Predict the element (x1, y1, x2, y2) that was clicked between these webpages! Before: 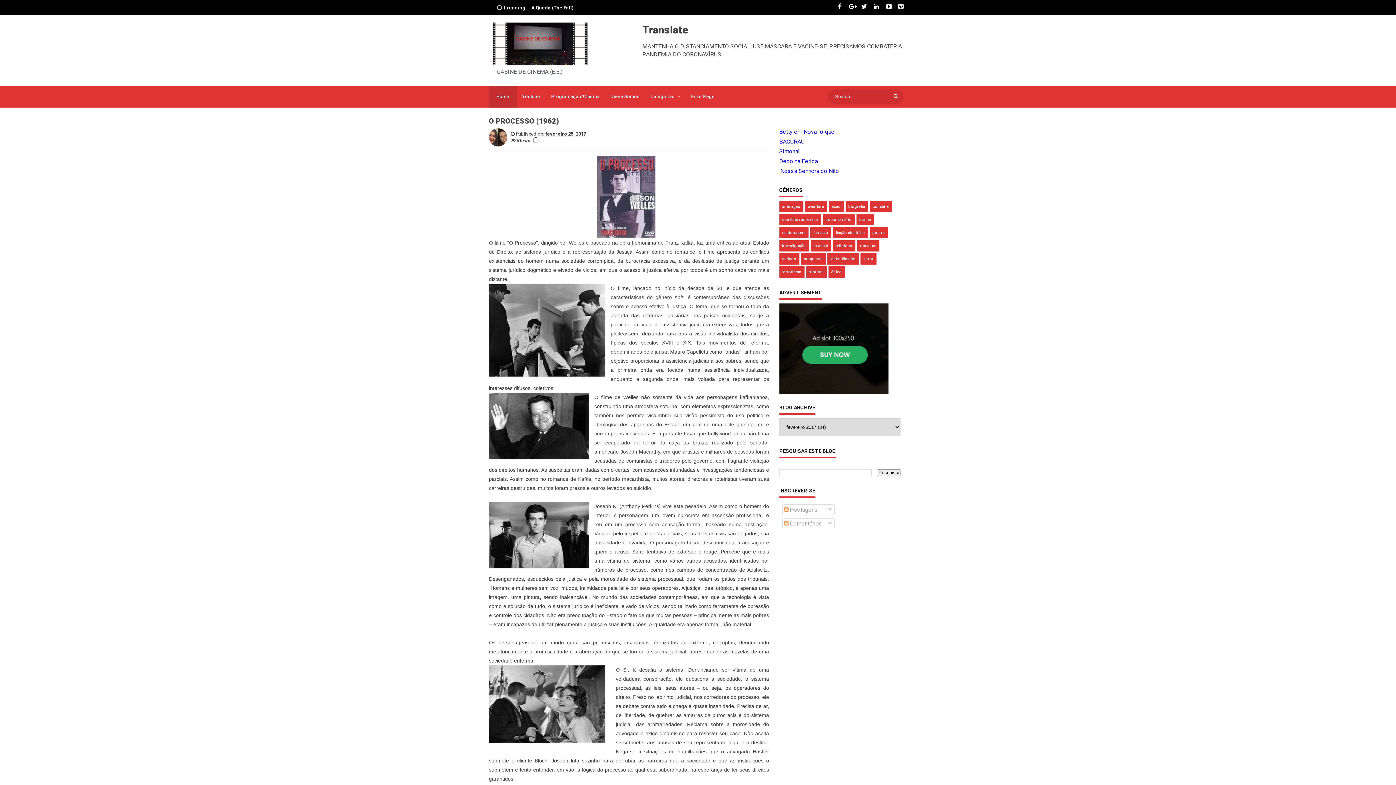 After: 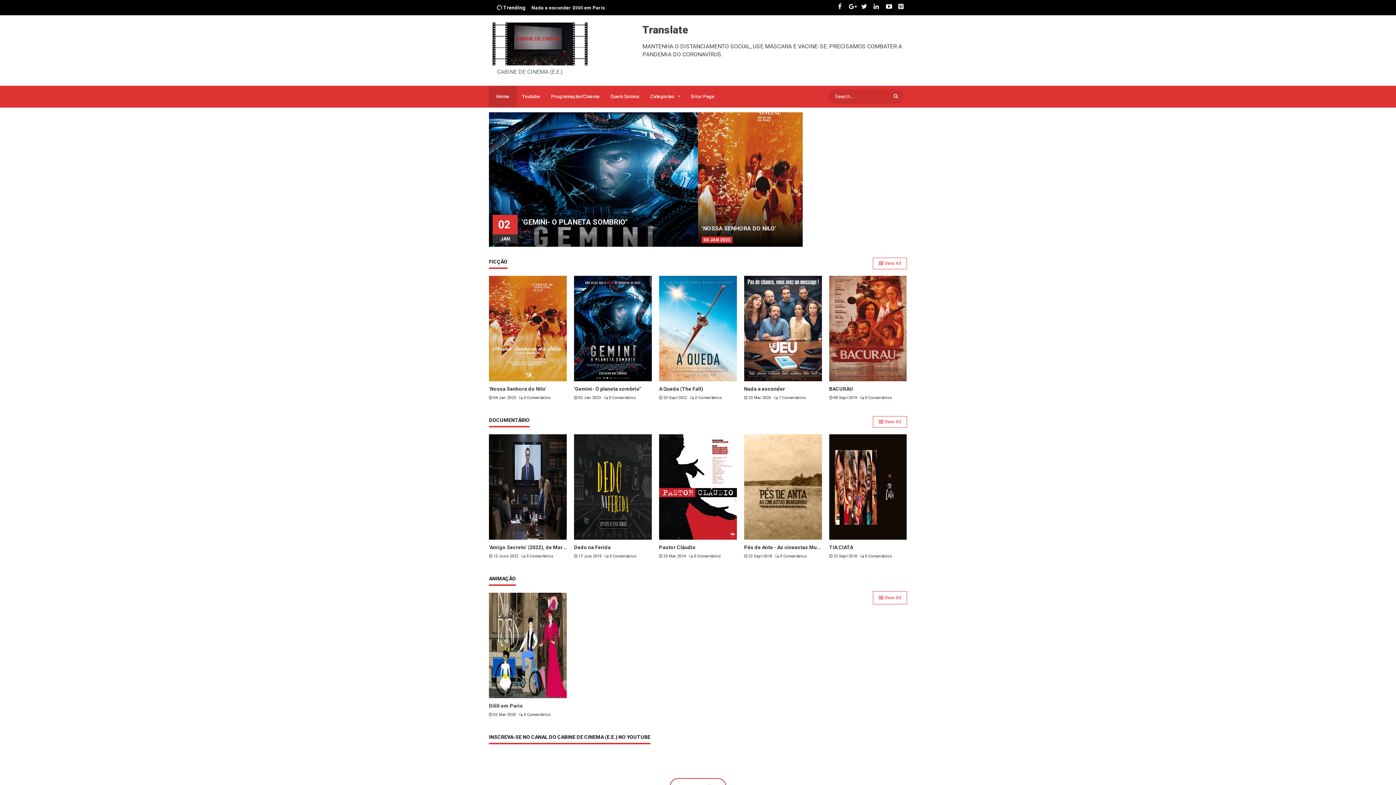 Action: bbox: (489, 85, 516, 107) label: Home